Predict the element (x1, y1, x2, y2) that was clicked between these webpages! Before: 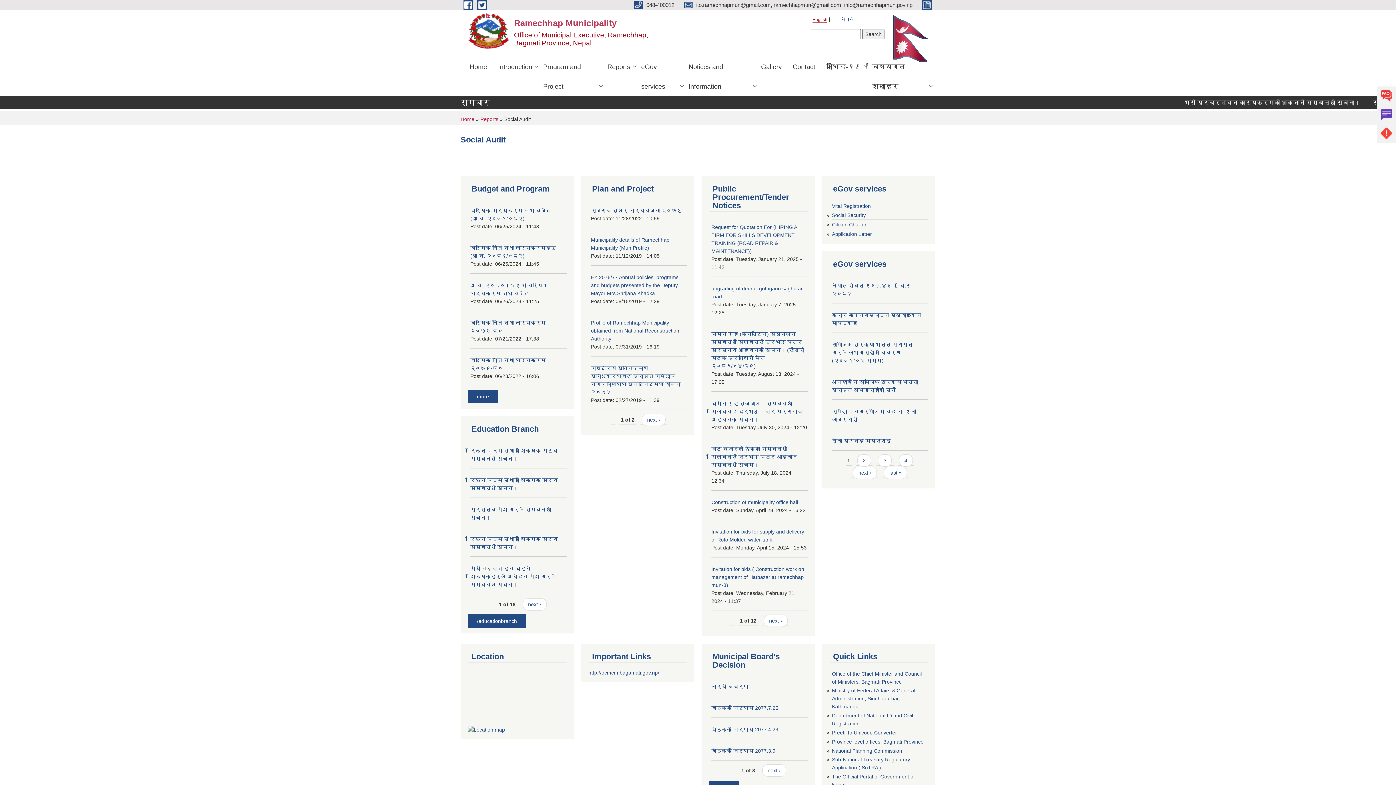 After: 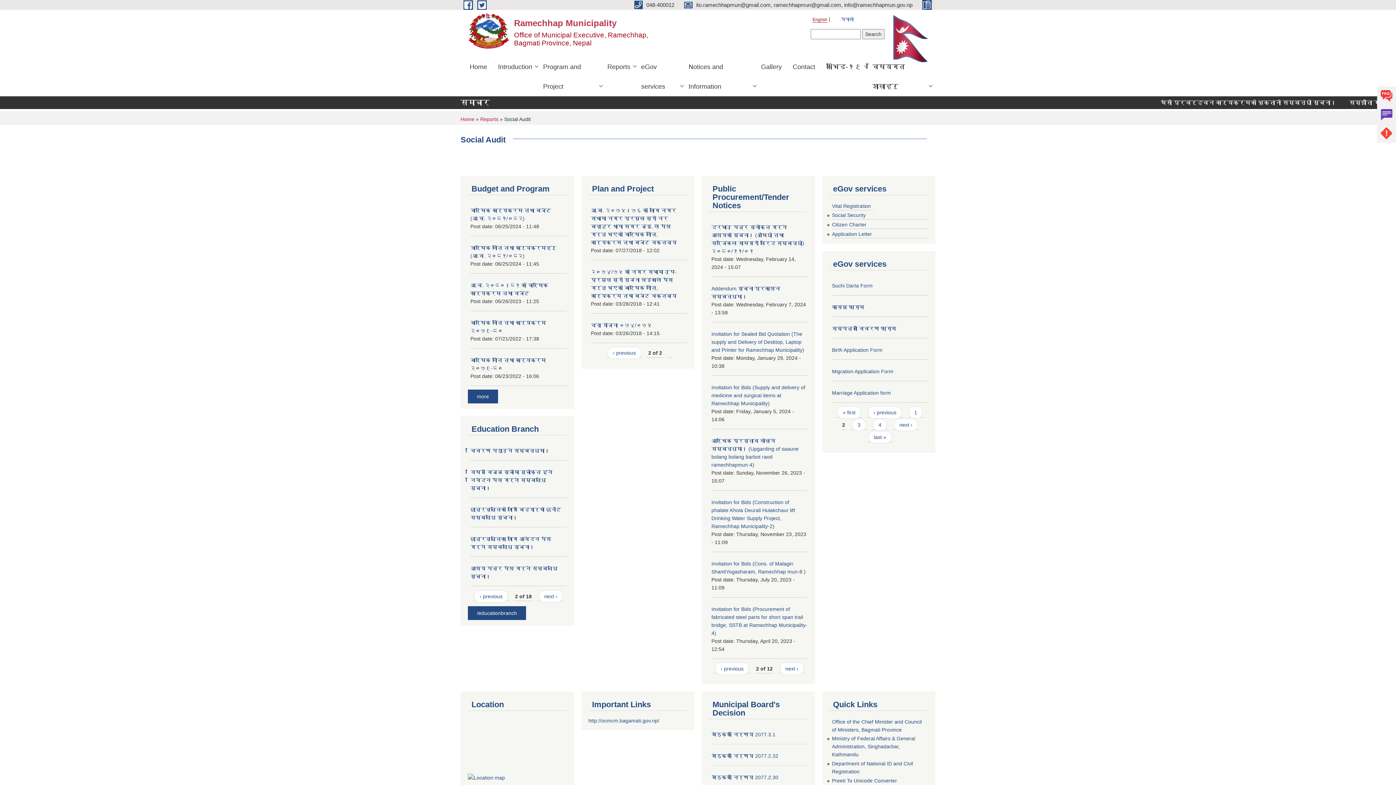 Action: bbox: (522, 598, 546, 610) label: next ›